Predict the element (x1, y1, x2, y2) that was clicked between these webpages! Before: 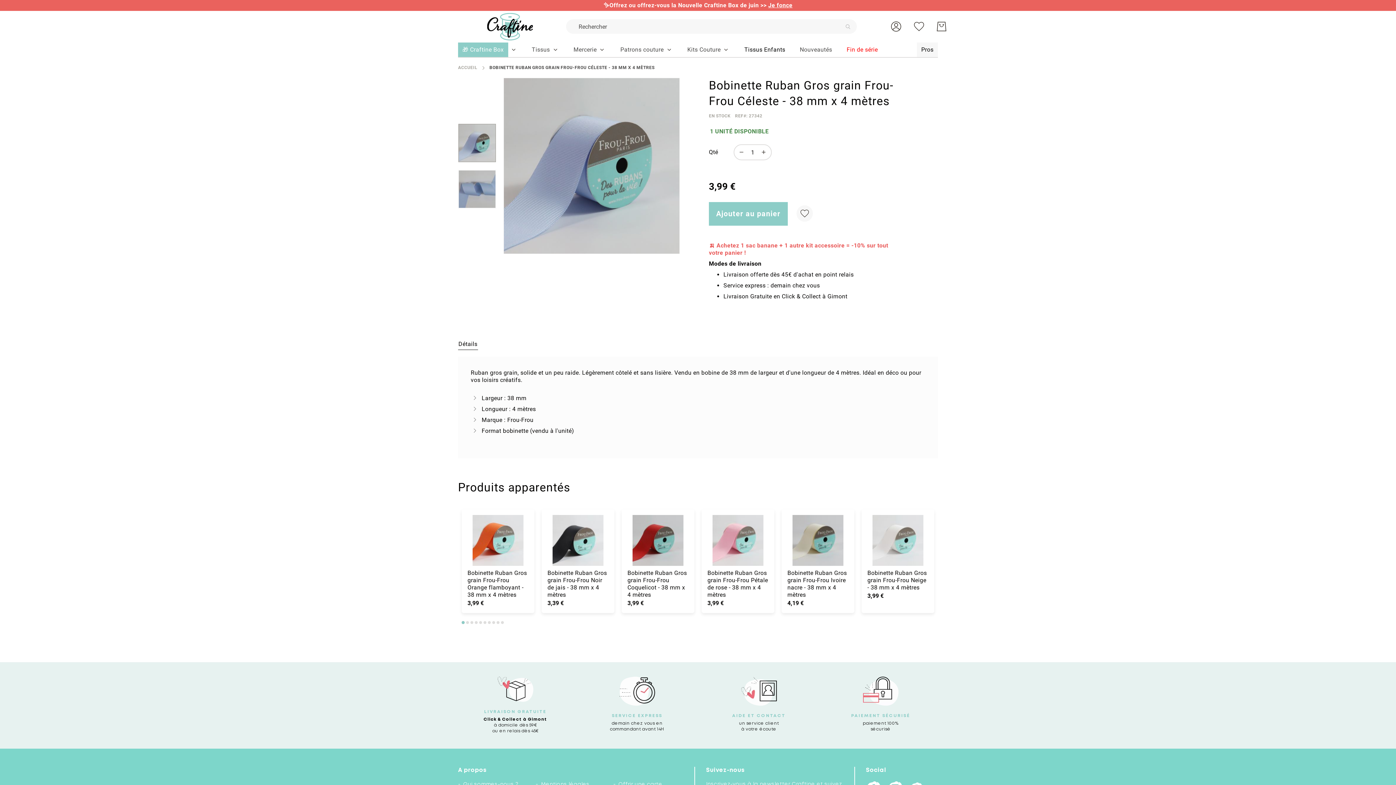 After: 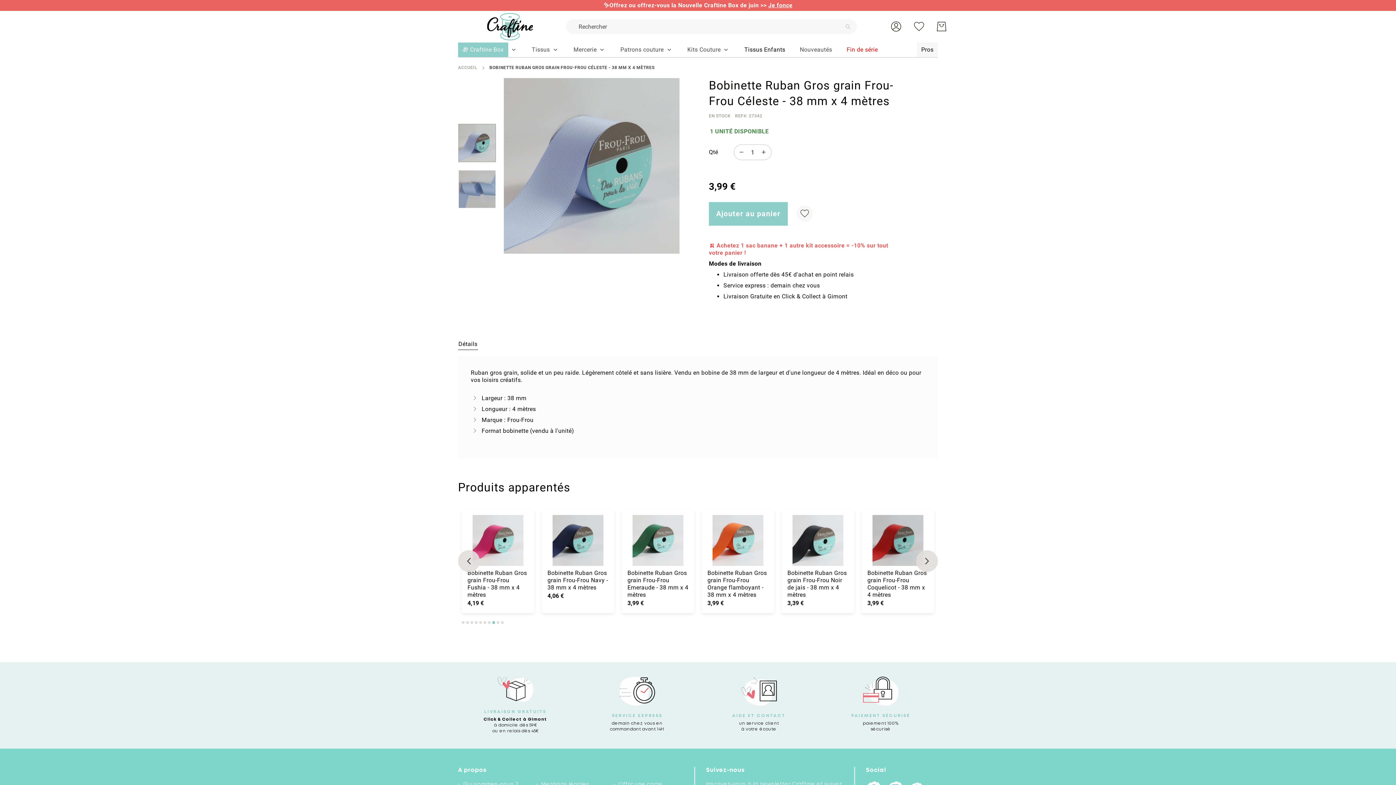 Action: label: 8 of 2 bbox: (492, 621, 495, 624)